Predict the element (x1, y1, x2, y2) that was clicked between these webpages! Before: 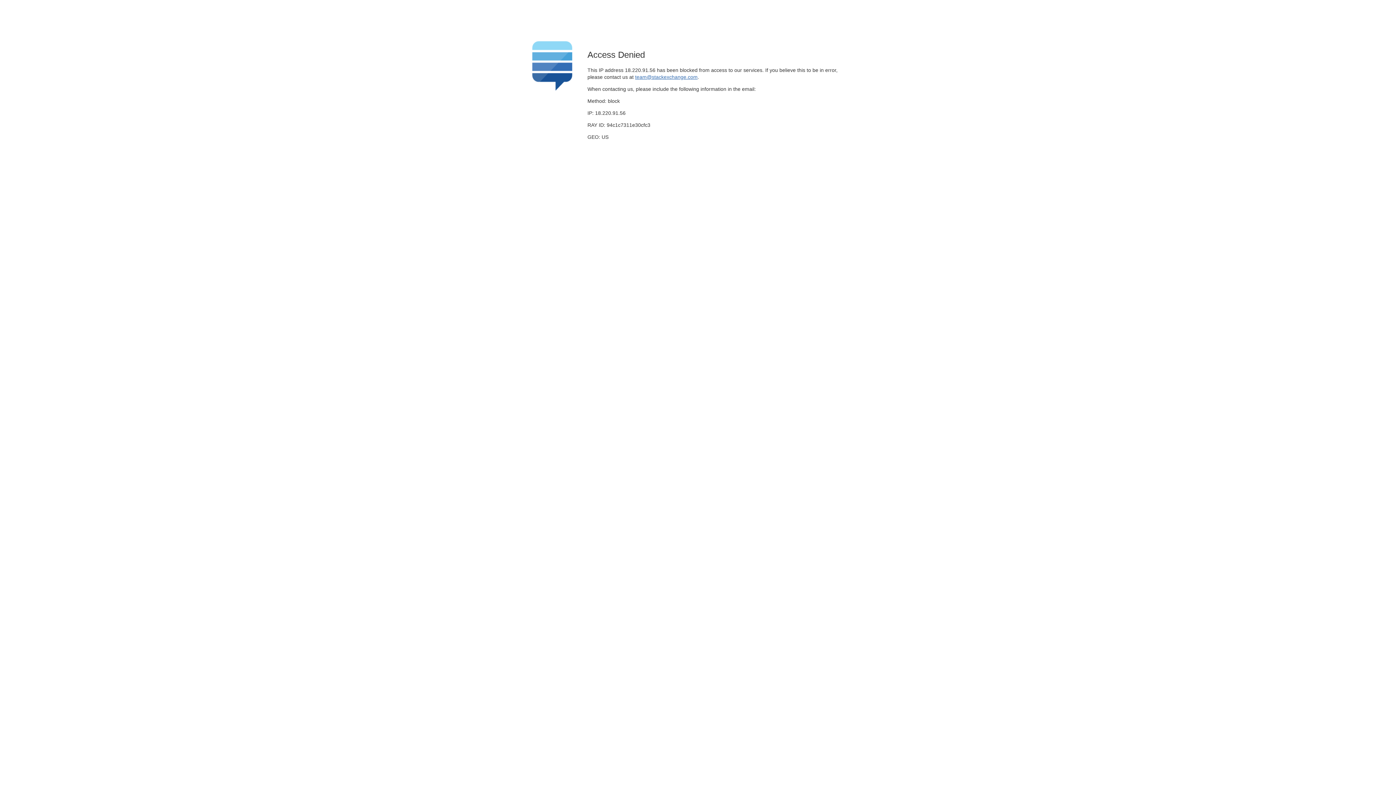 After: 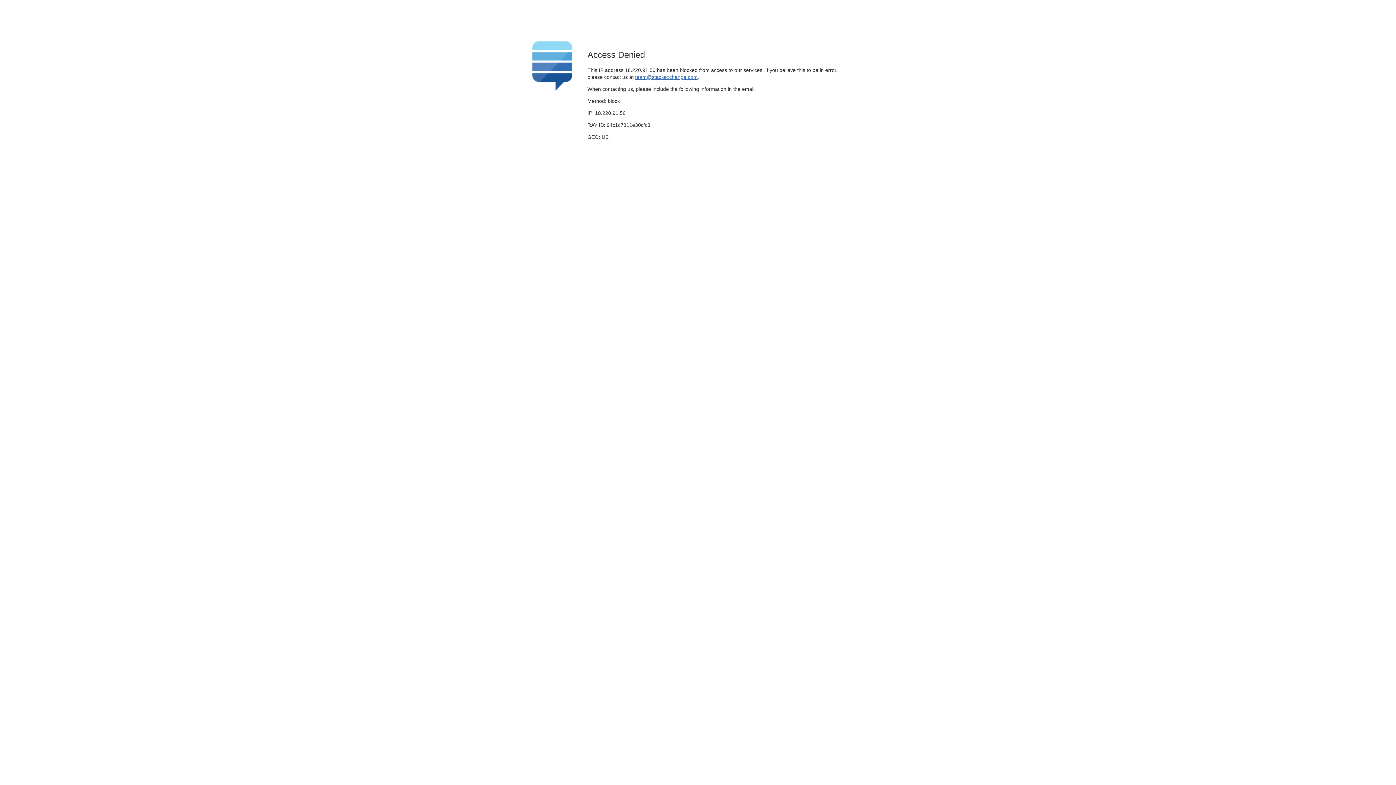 Action: label: team@stackexchange.com bbox: (635, 74, 697, 79)